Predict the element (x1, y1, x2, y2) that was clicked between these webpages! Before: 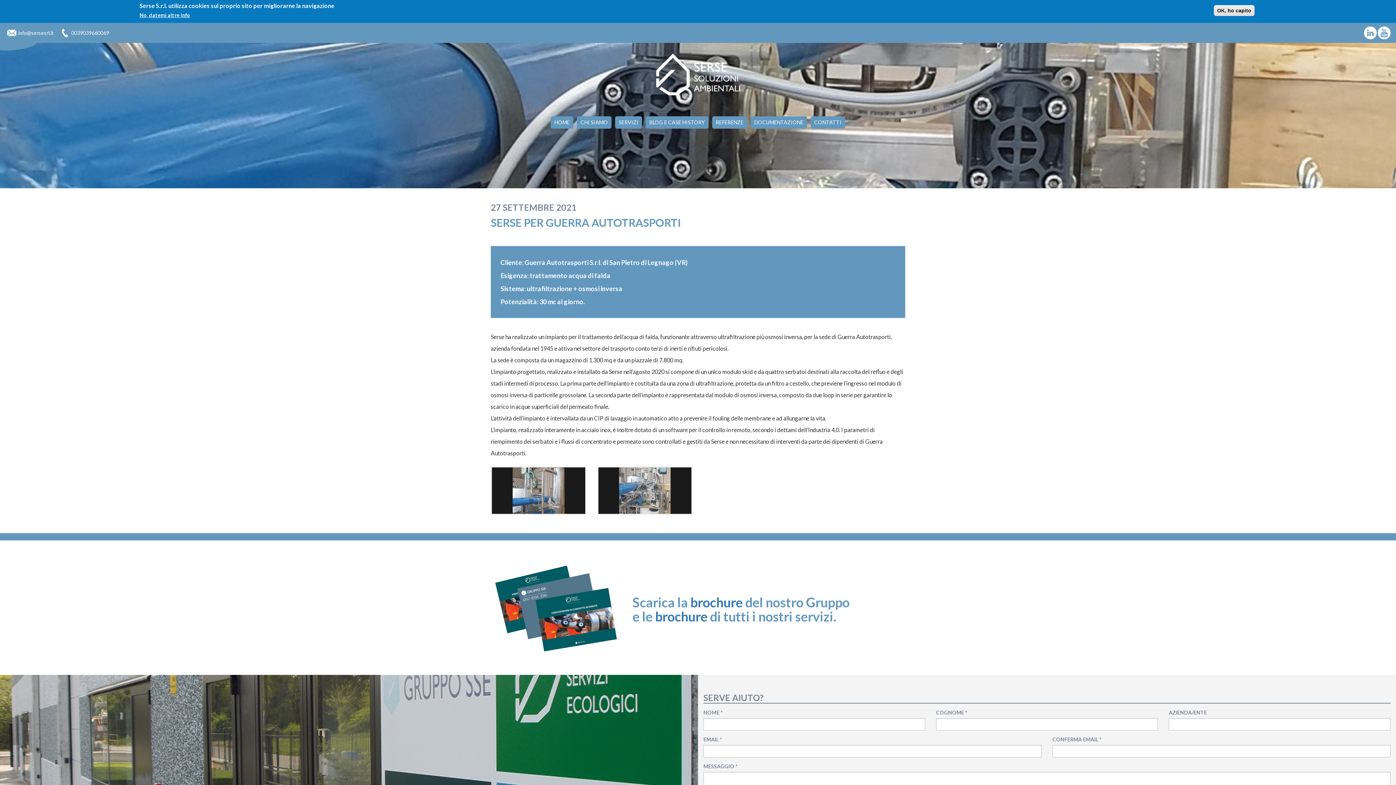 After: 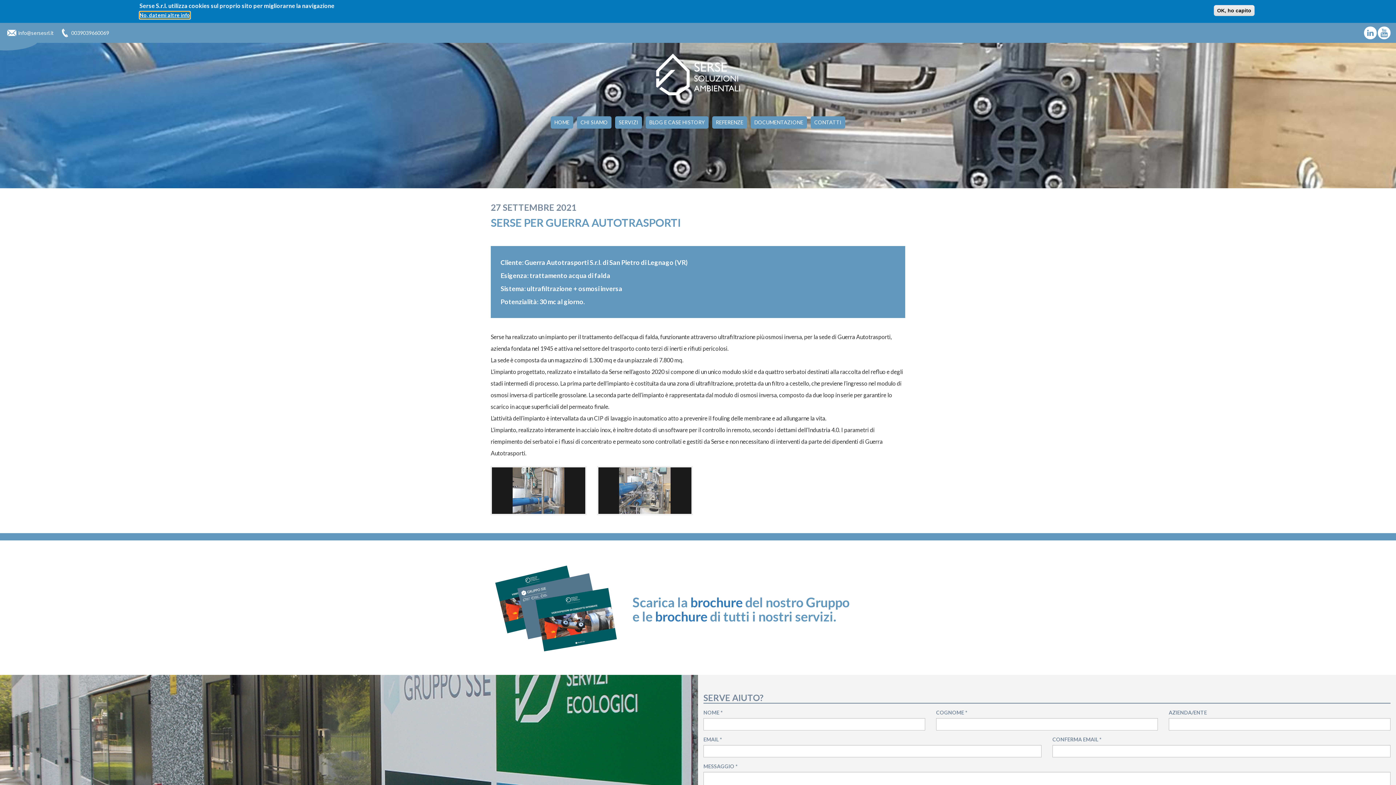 Action: bbox: (139, 11, 190, 18) label: No, datemi altre info